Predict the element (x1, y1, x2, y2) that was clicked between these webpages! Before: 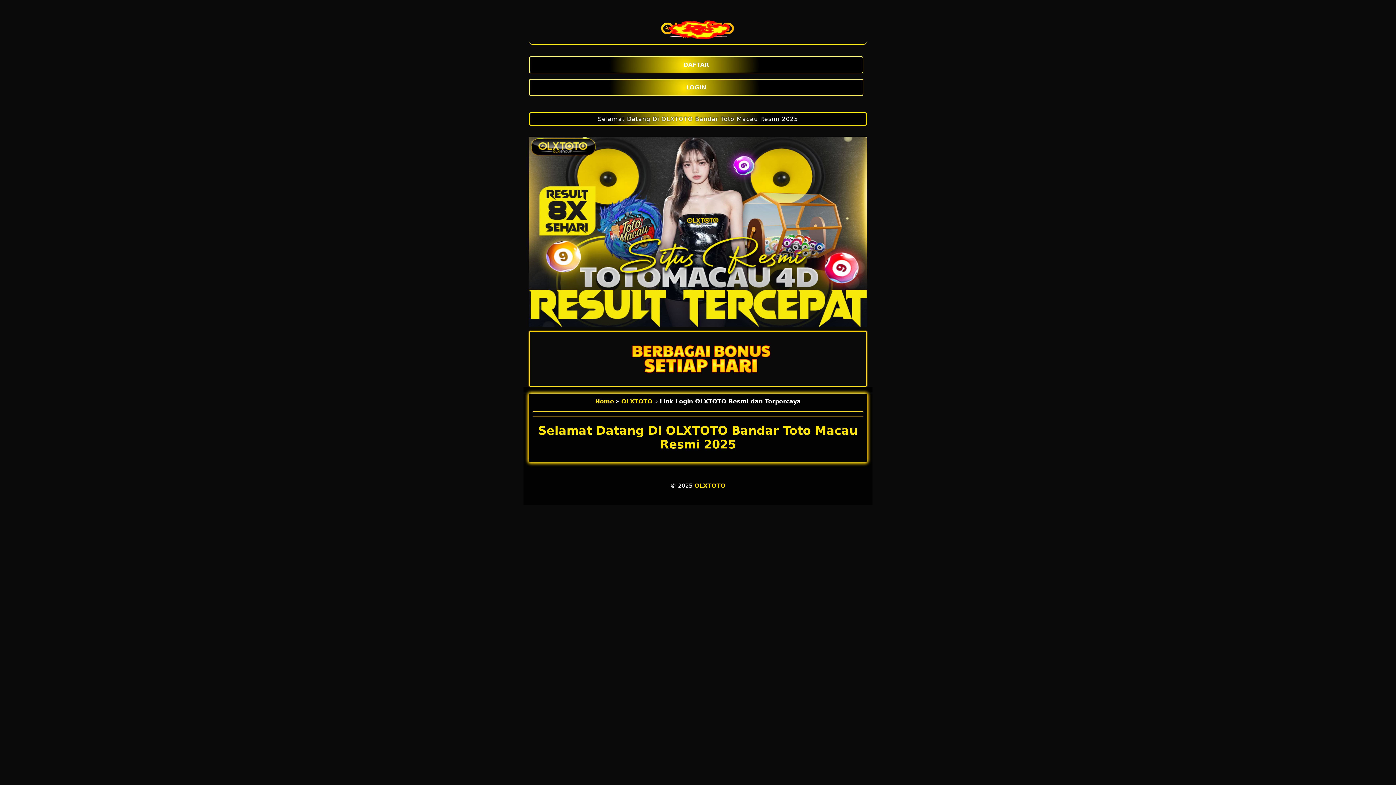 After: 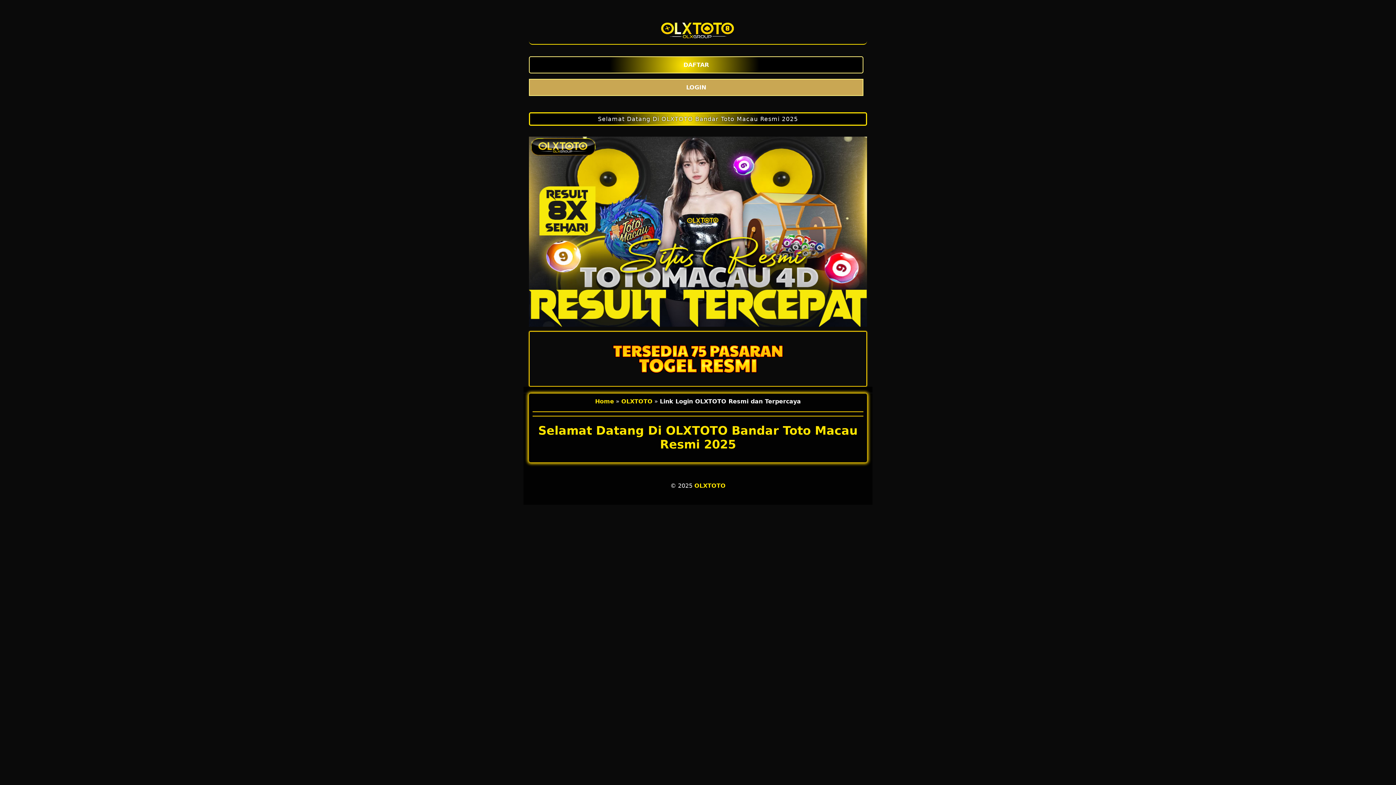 Action: bbox: (529, 78, 867, 96) label: LOGIN